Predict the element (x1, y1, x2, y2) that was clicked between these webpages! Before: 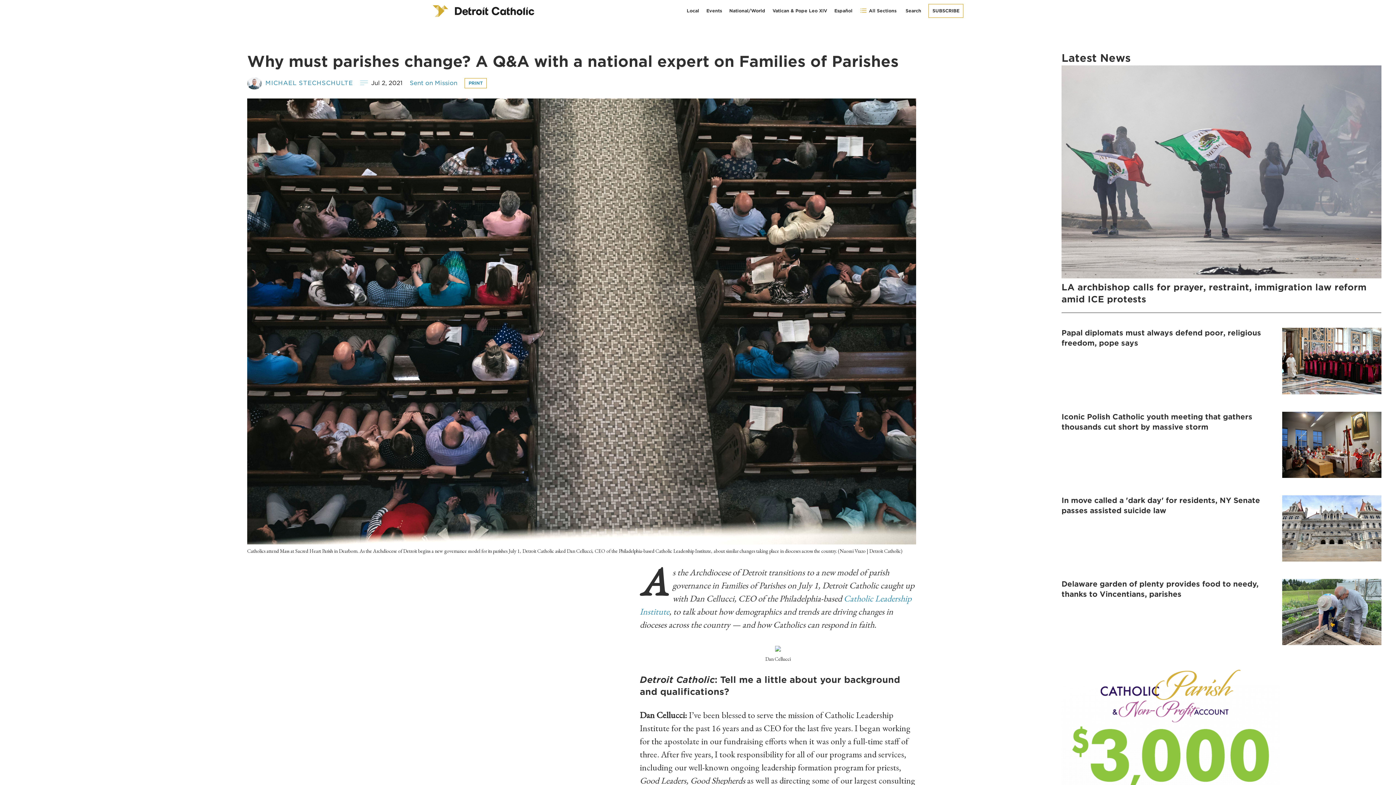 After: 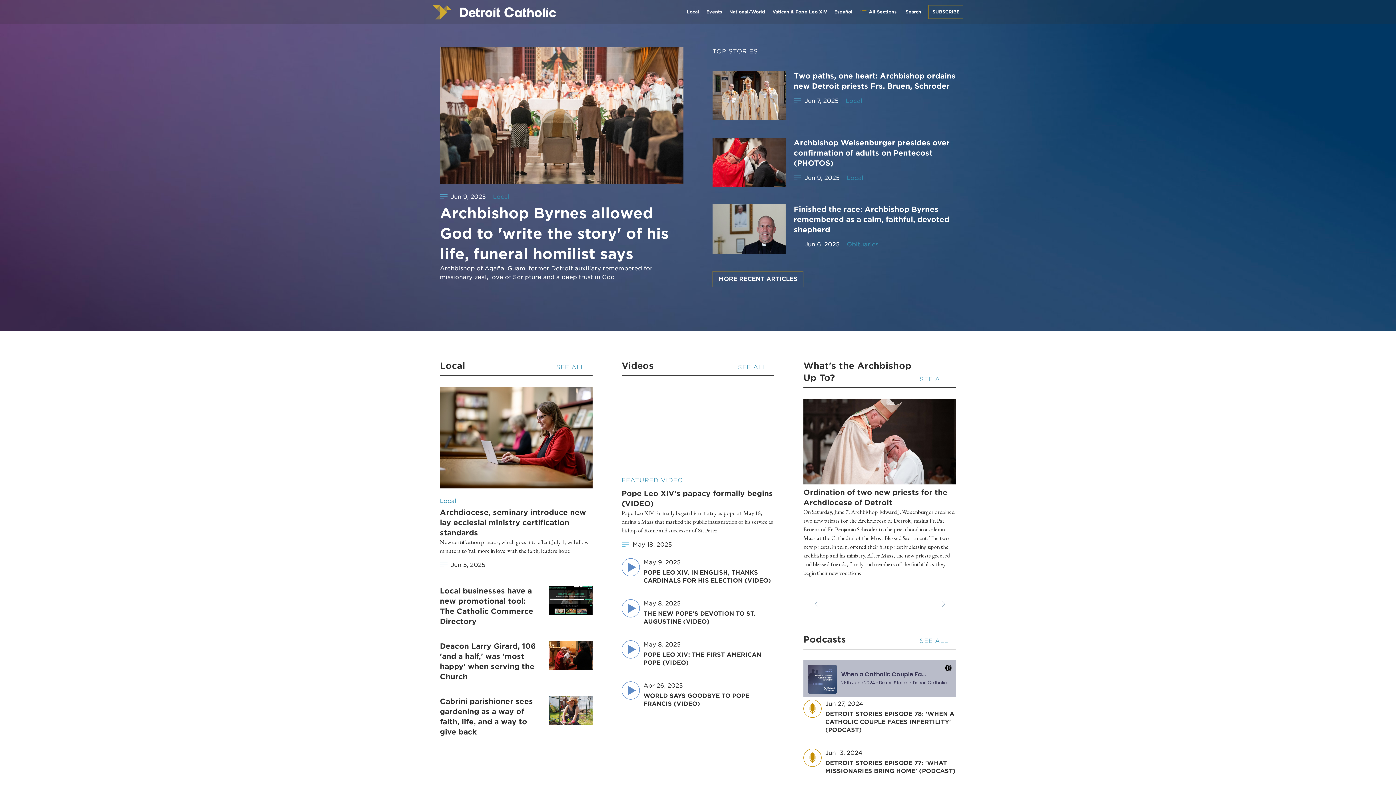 Action: bbox: (425, 0, 541, 21)